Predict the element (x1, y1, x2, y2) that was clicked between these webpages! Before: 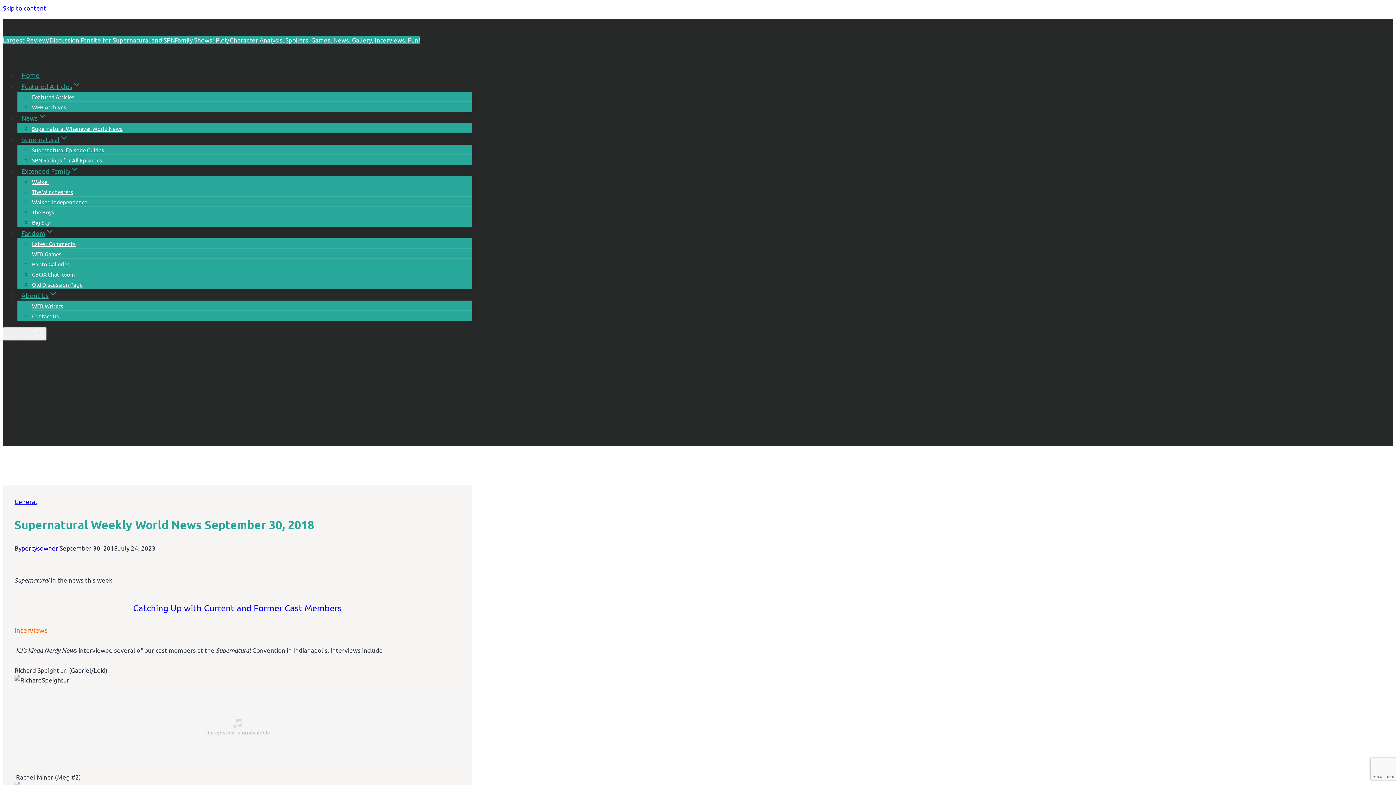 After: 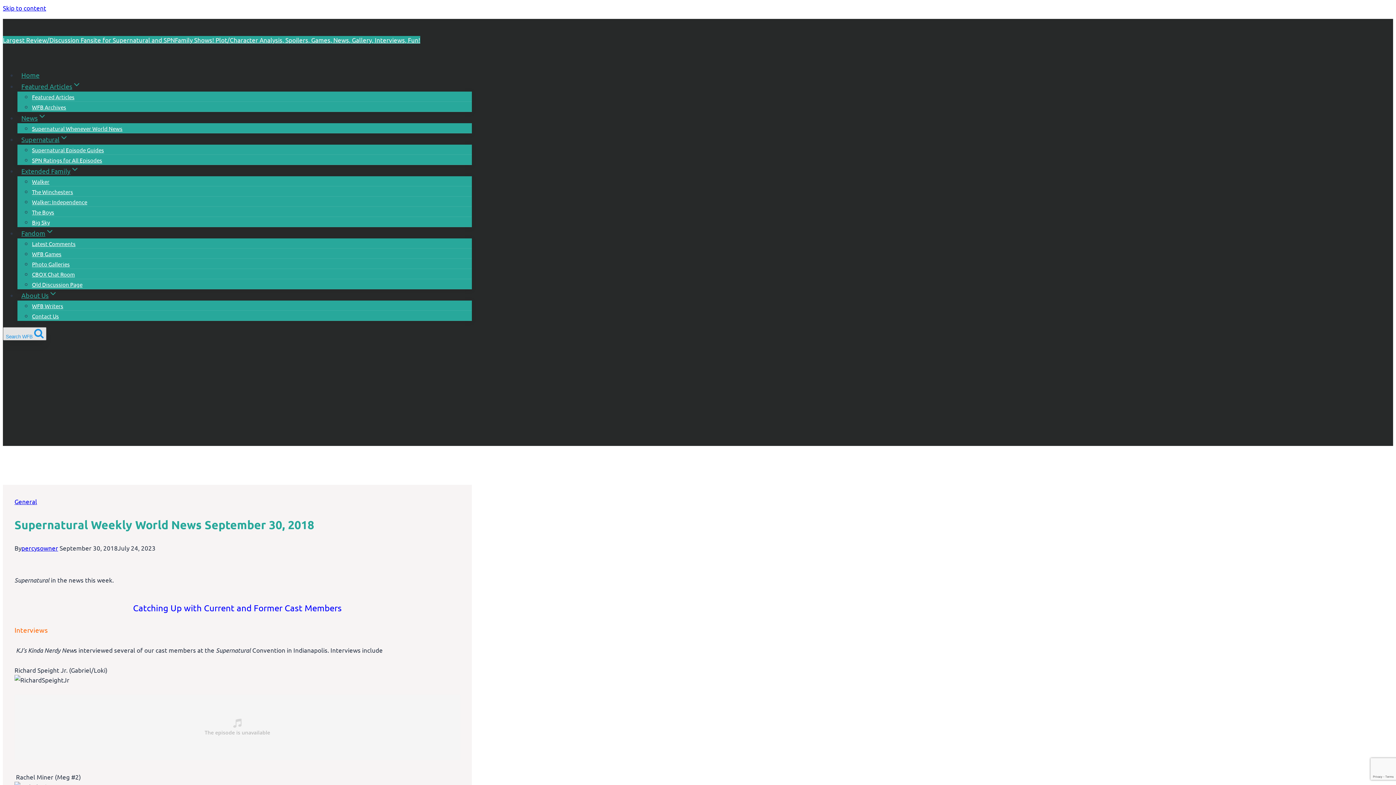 Action: bbox: (2, 327, 46, 340) label: View Search Form